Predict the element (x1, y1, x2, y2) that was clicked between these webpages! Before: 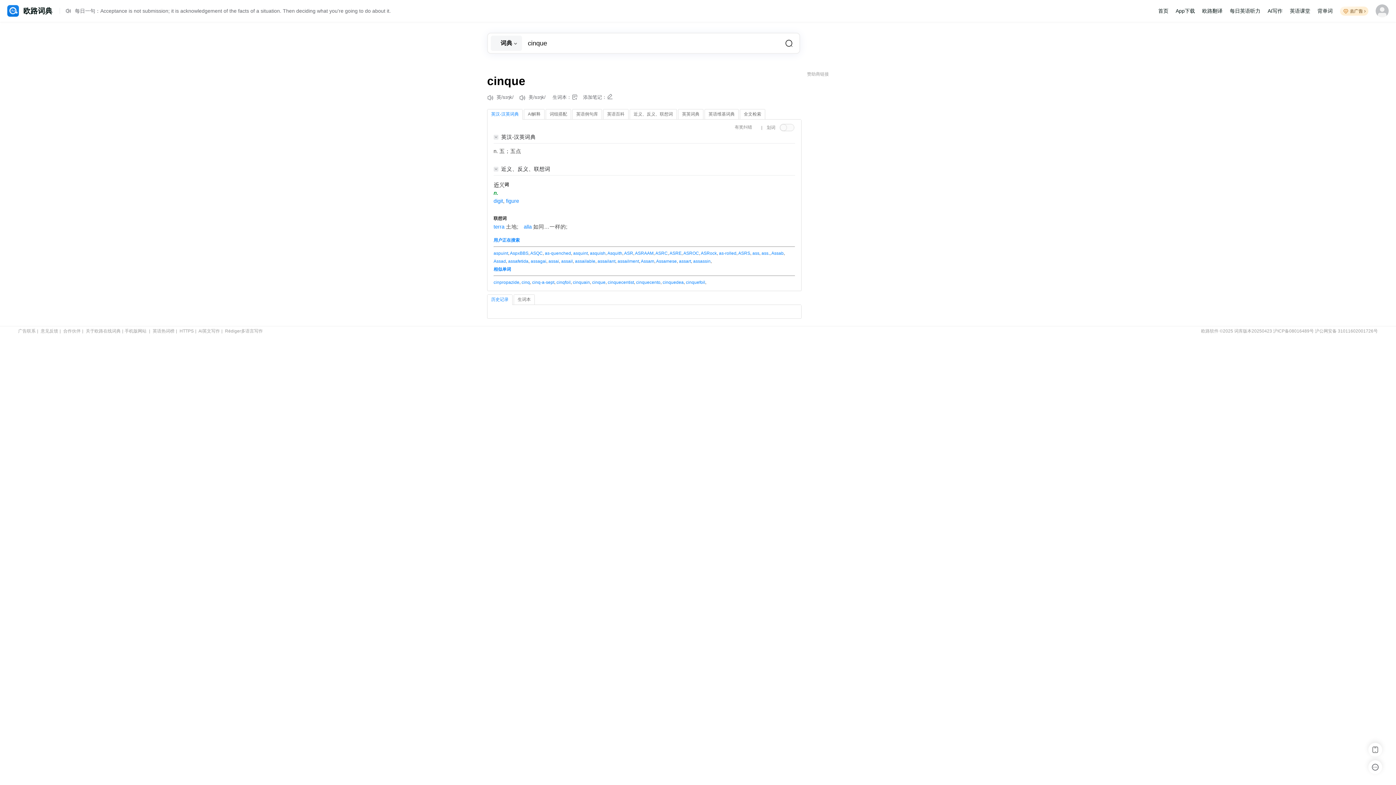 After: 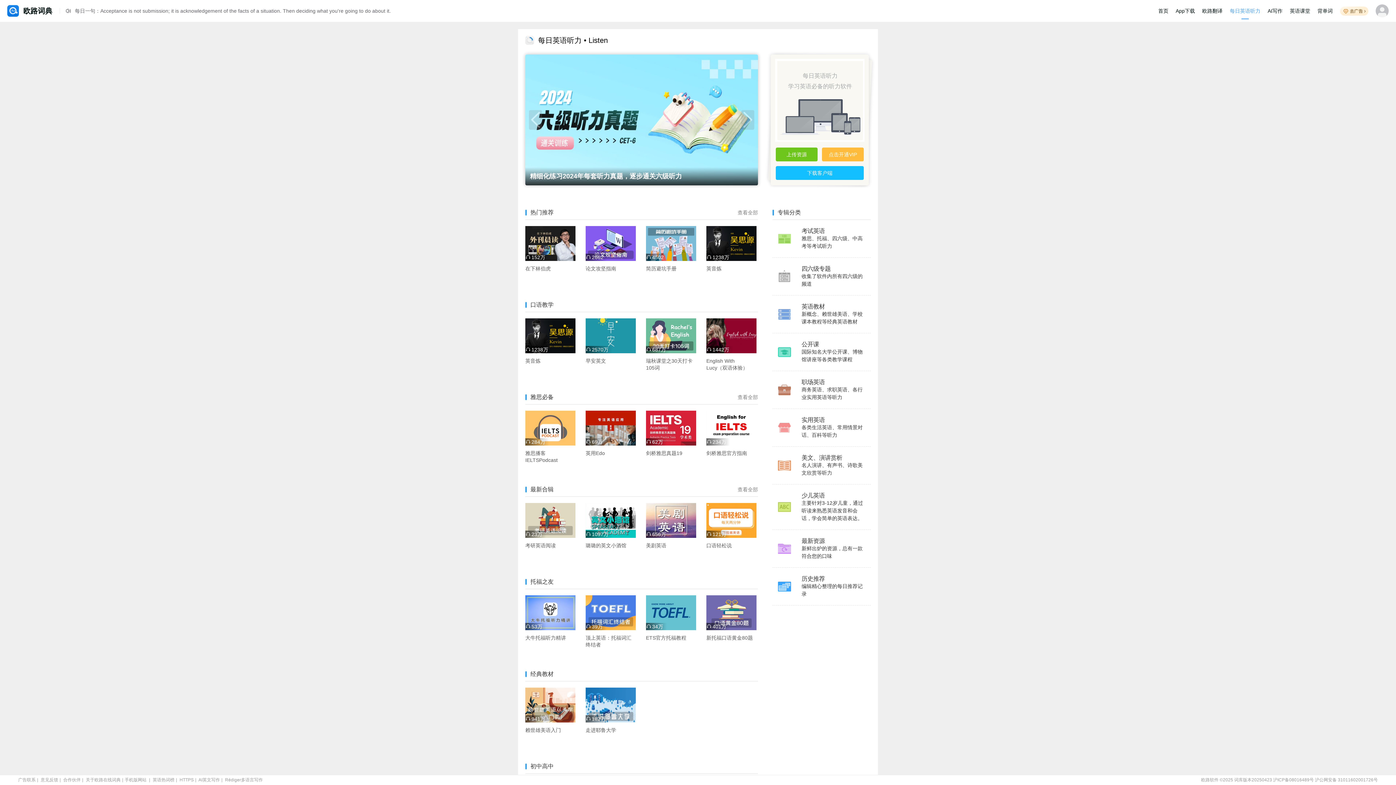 Action: bbox: (1154, 0, 1172, 21) label: 首页